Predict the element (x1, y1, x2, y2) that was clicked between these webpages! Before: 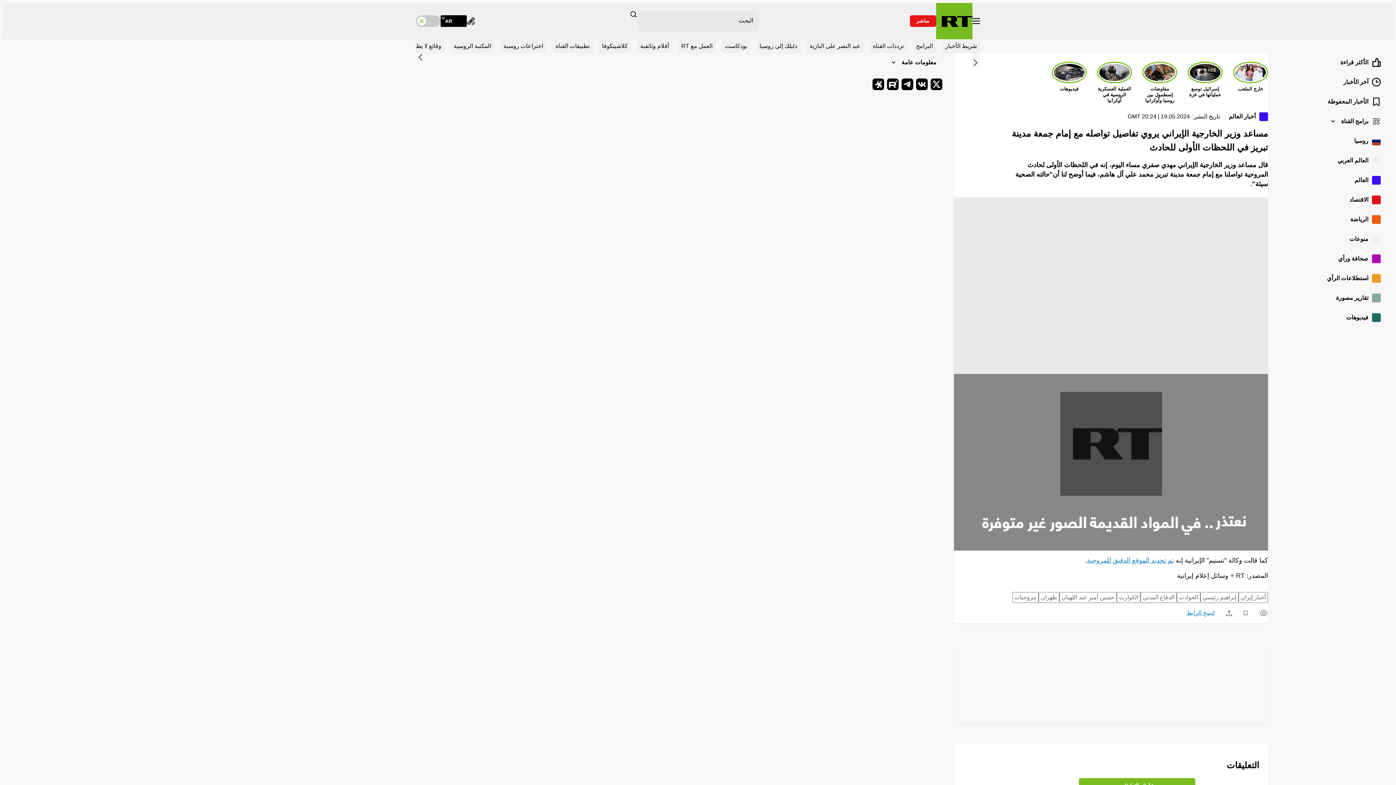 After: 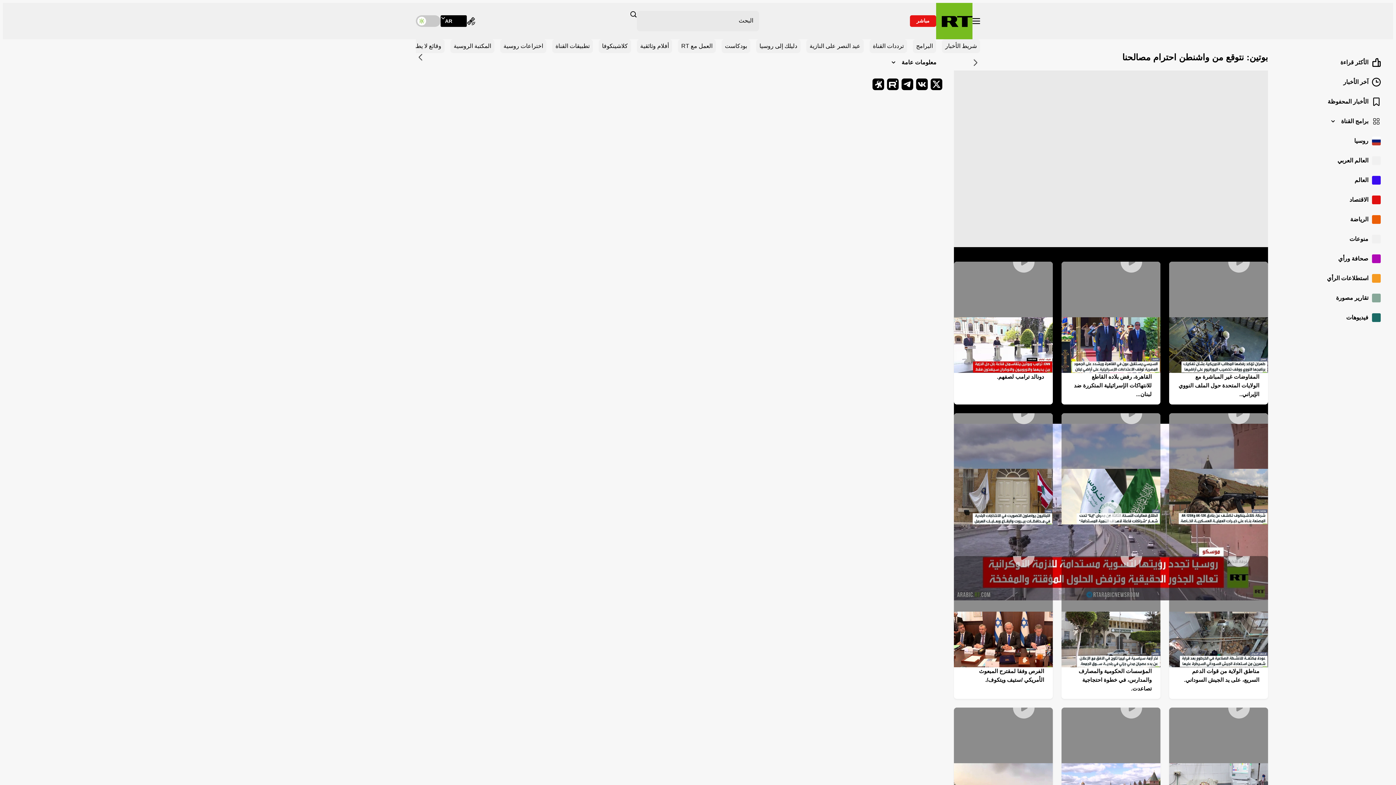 Action: label: تقارير مصورة bbox: (1280, 288, 1386, 308)